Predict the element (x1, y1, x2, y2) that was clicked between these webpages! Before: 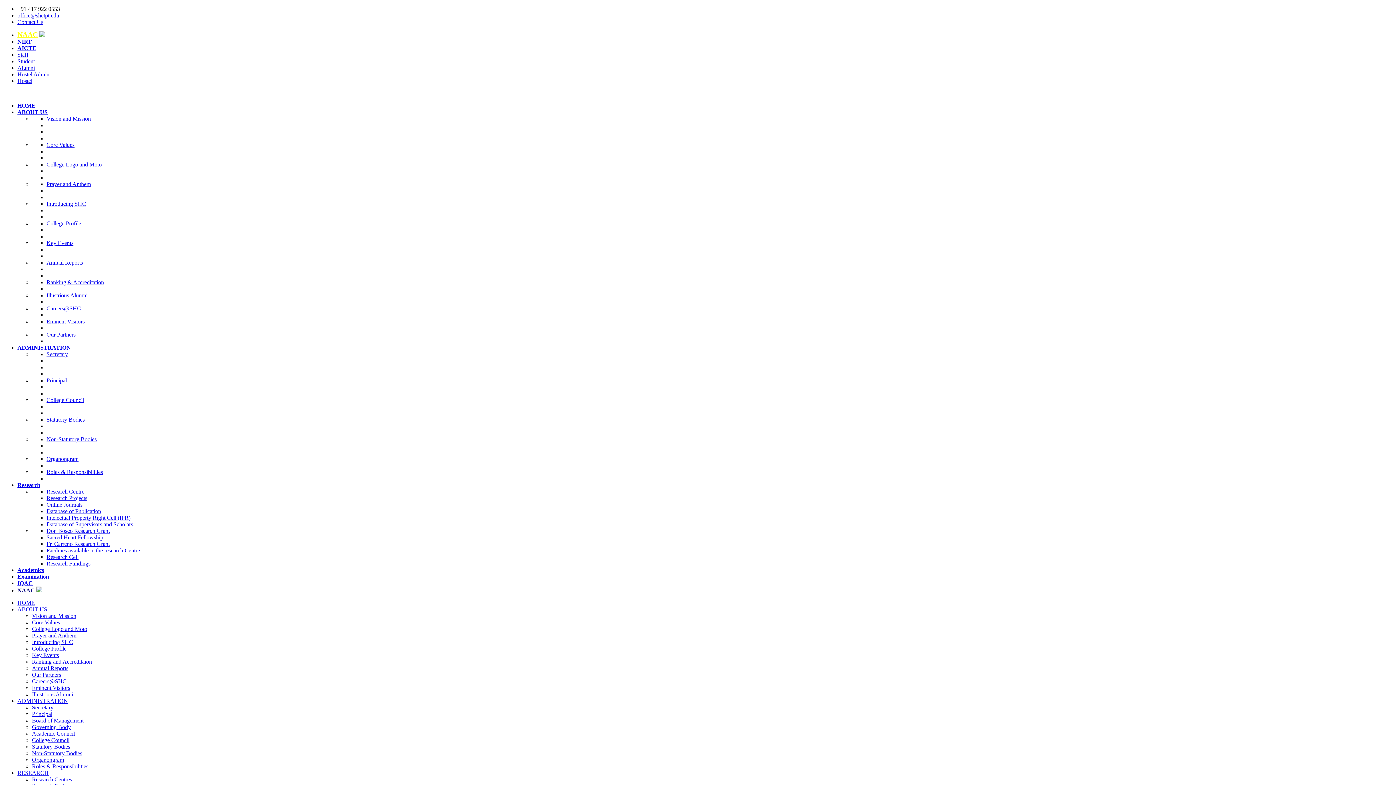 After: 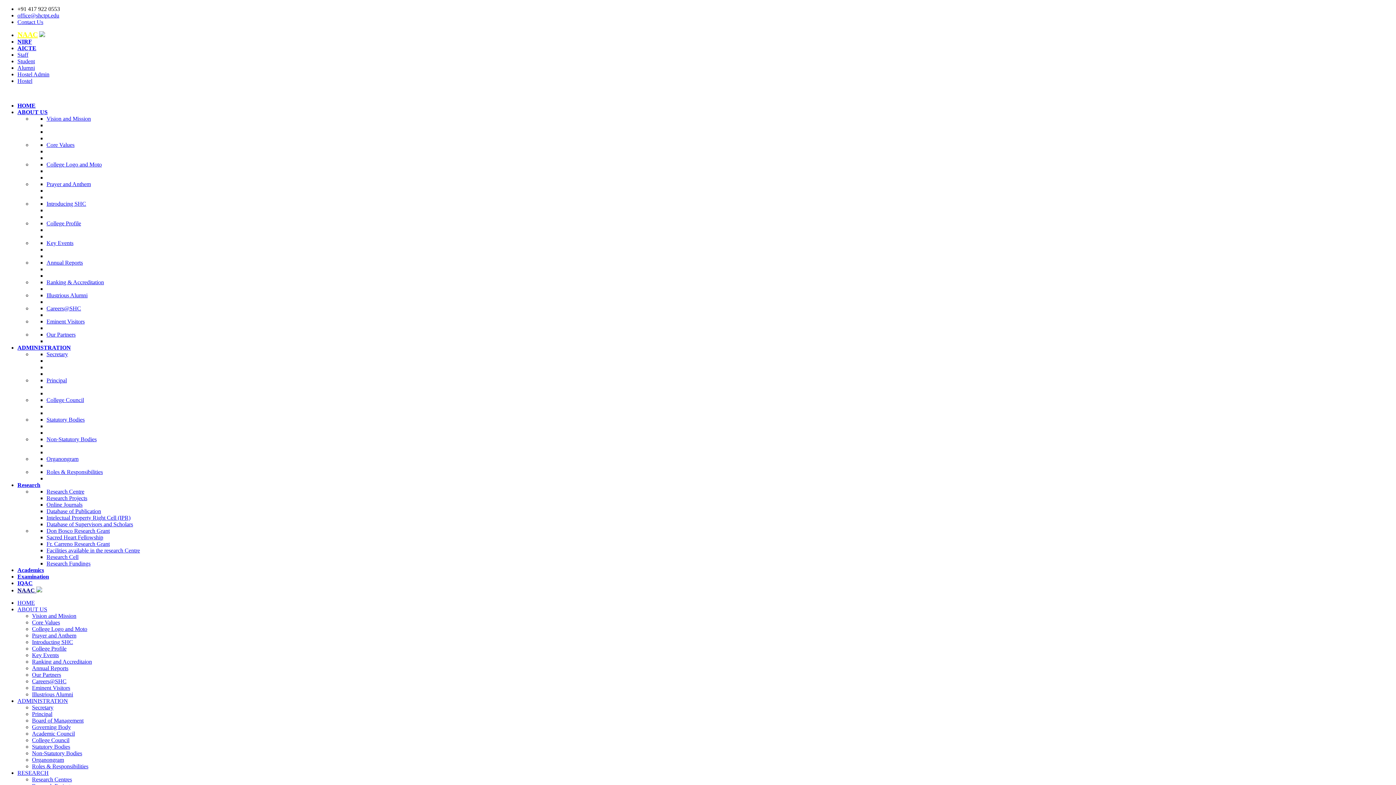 Action: bbox: (46, 547, 140, 553) label: Facilities available in the research Centre